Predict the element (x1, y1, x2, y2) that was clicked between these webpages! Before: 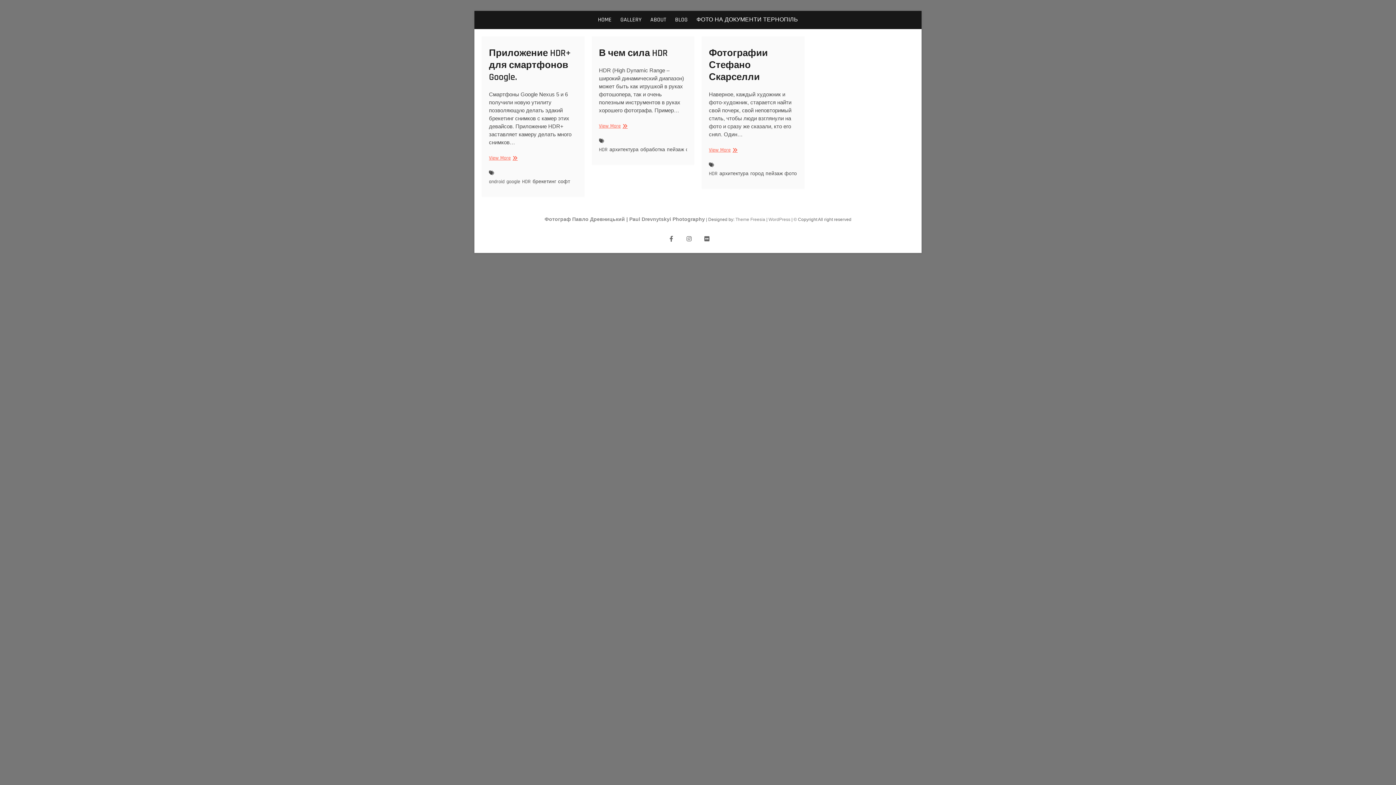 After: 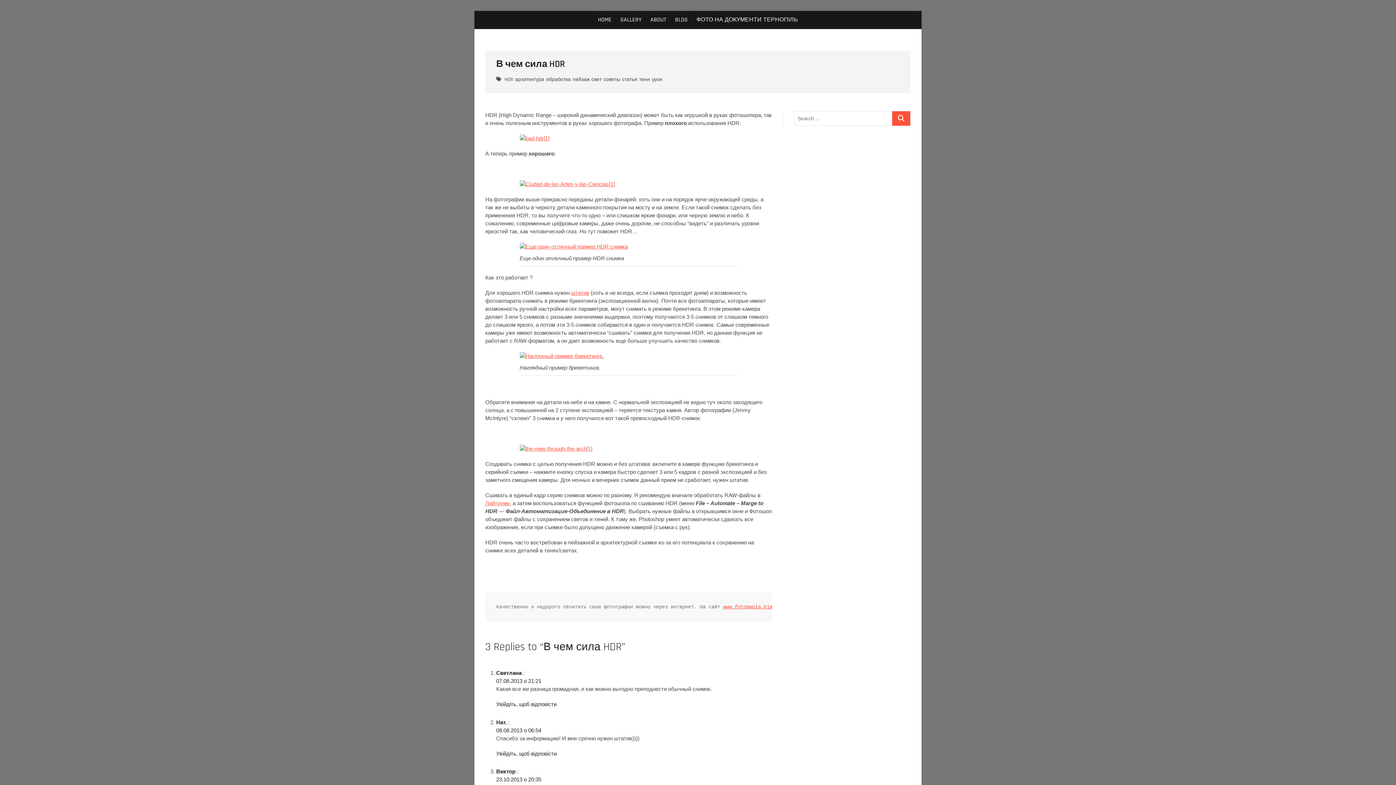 Action: label: View More
В чем сила HDR bbox: (599, 122, 626, 130)